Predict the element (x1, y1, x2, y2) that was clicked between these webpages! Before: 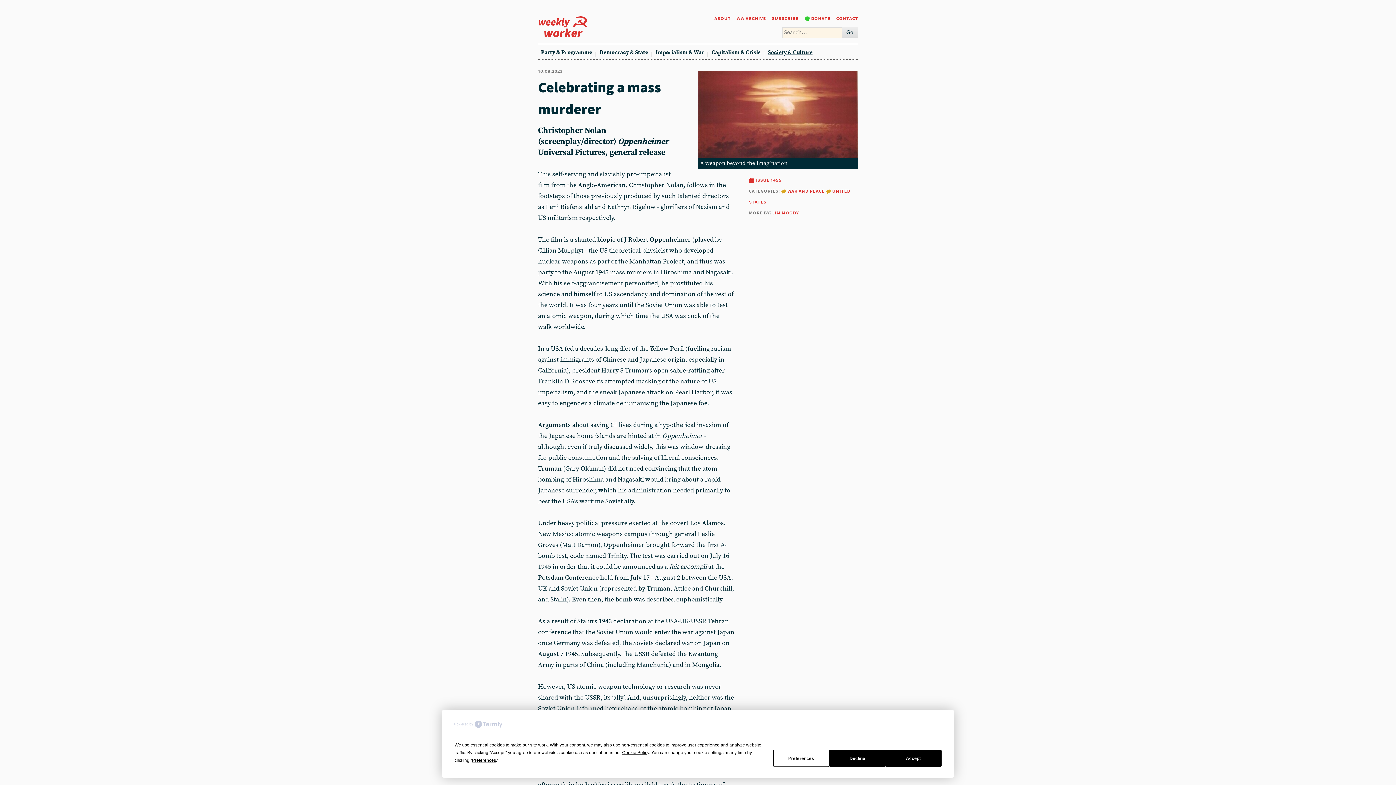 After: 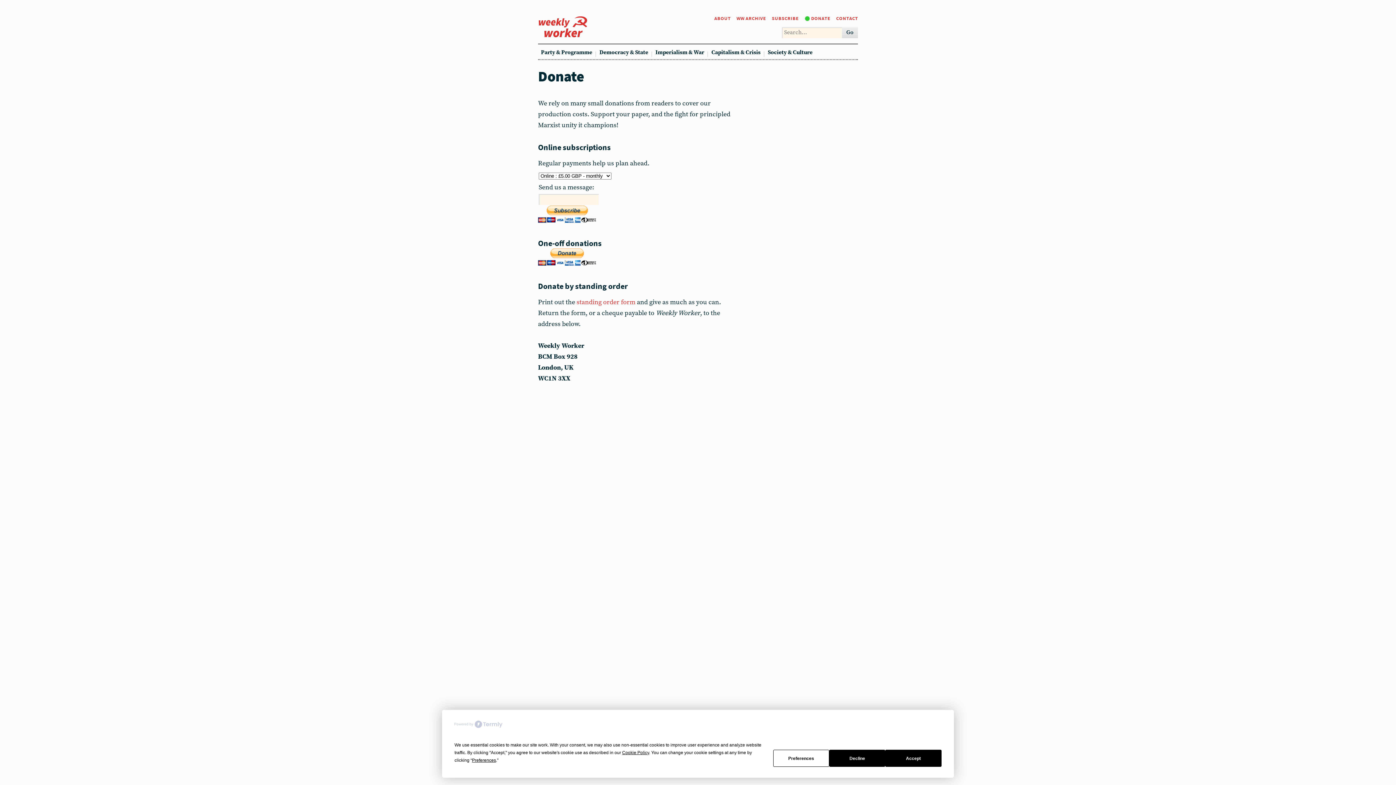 Action: label: donate bbox: (804, 12, 830, 23)